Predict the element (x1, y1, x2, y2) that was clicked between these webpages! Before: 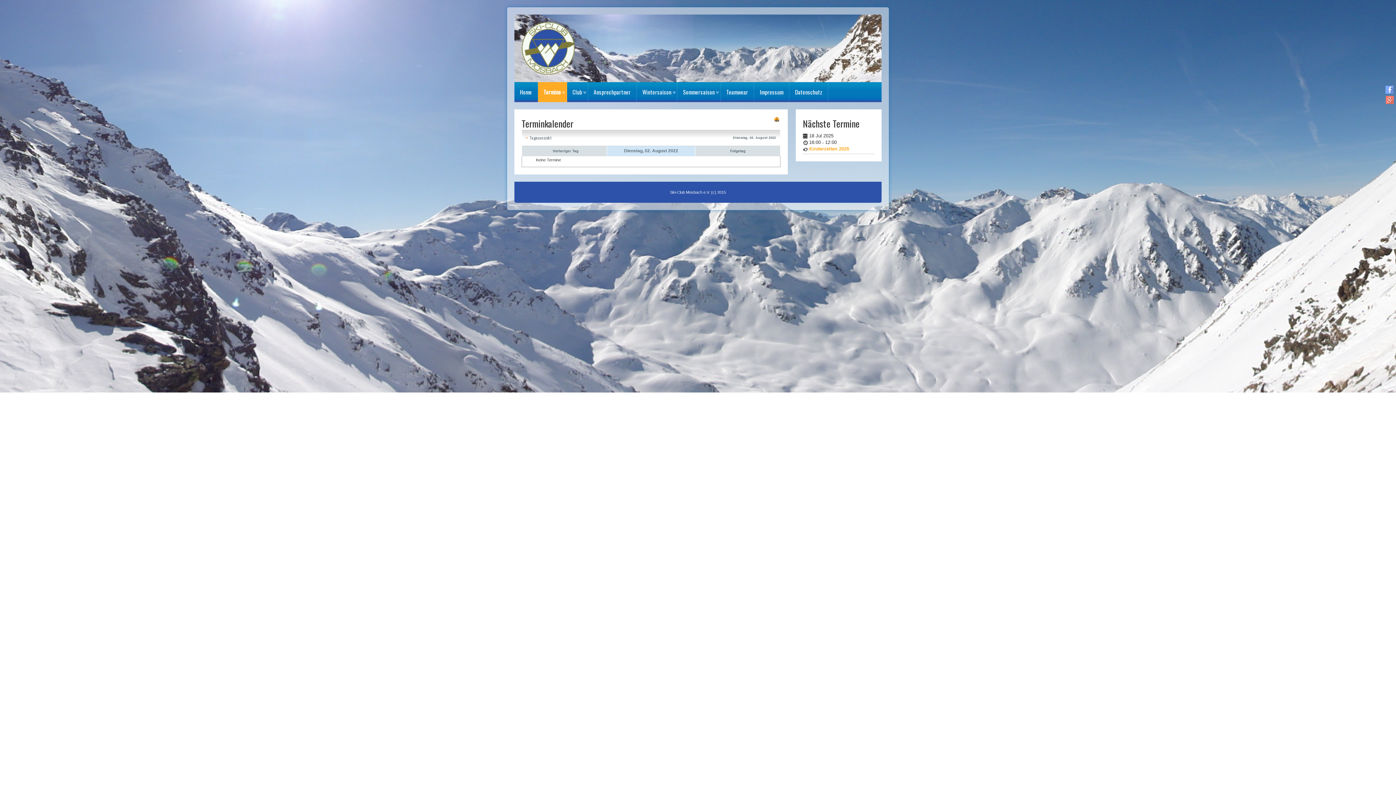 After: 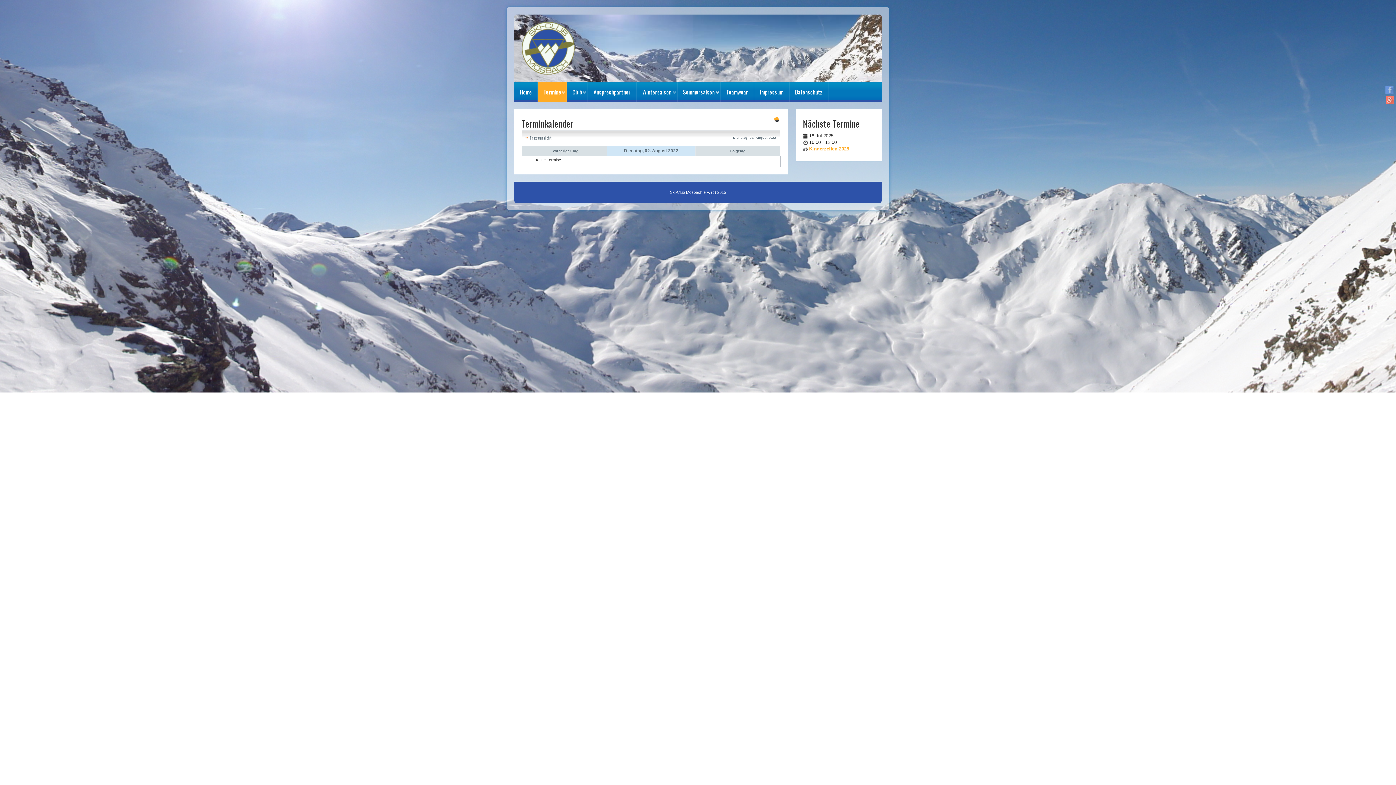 Action: bbox: (1385, 85, 1394, 93)